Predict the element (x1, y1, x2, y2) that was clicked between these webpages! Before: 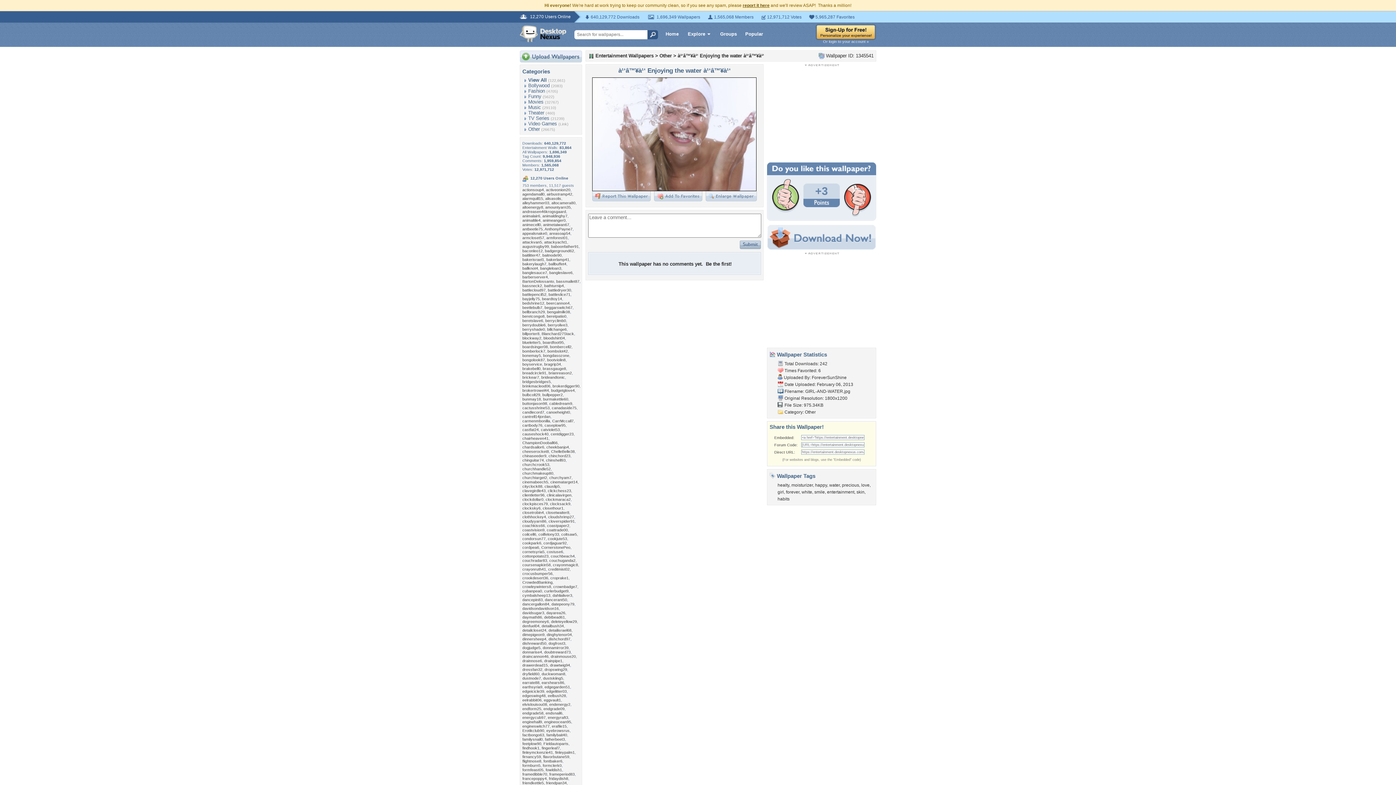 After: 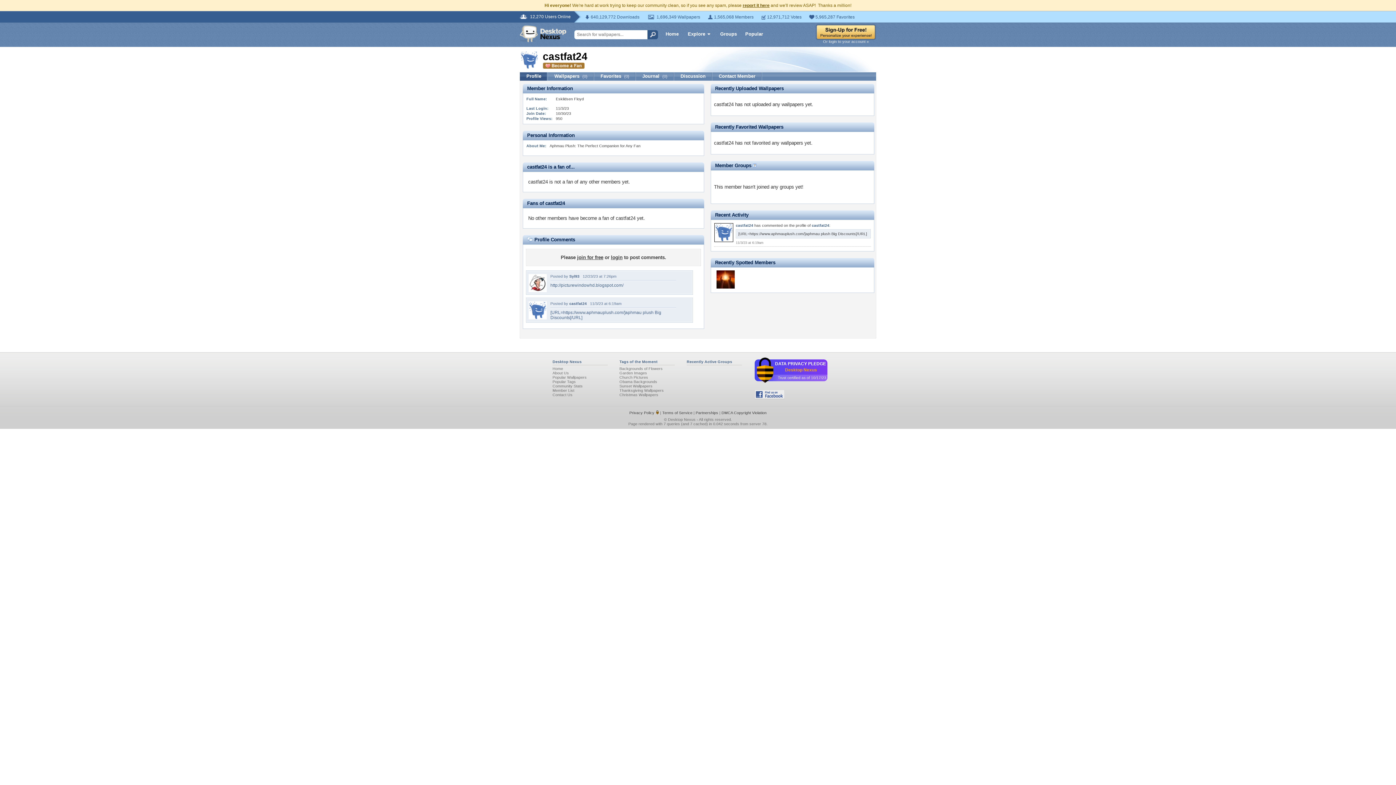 Action: label: castfat24 bbox: (522, 427, 538, 432)